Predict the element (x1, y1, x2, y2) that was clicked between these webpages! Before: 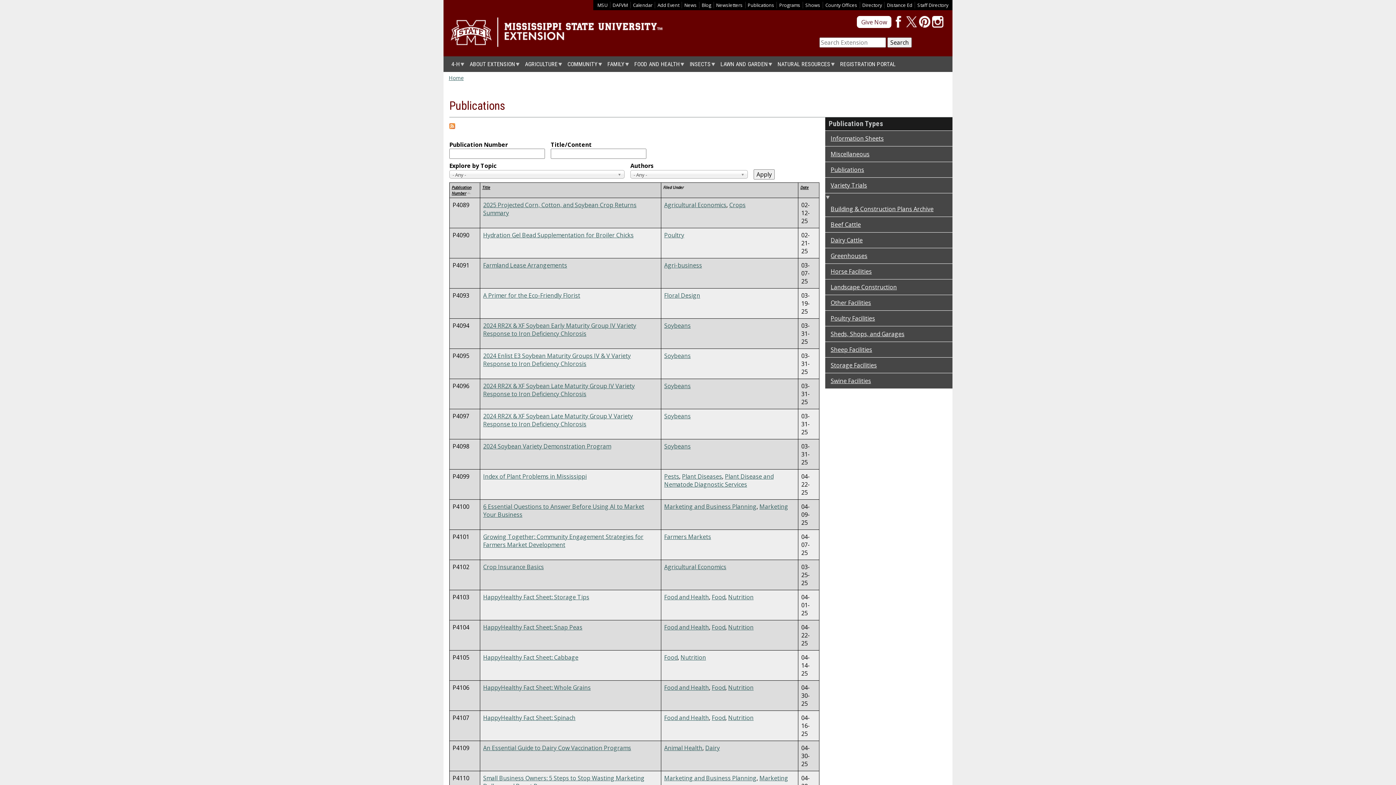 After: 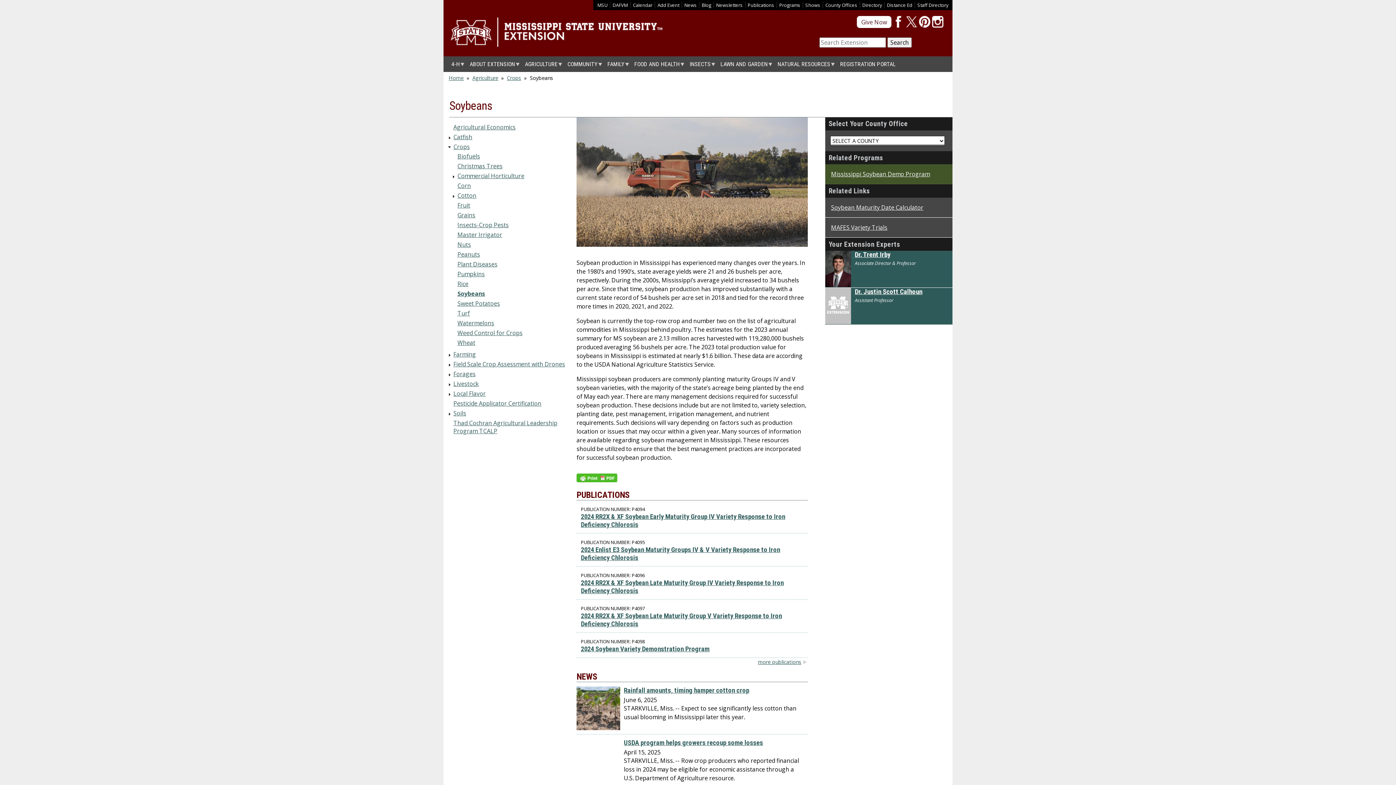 Action: label: Soybeans bbox: (664, 412, 690, 420)